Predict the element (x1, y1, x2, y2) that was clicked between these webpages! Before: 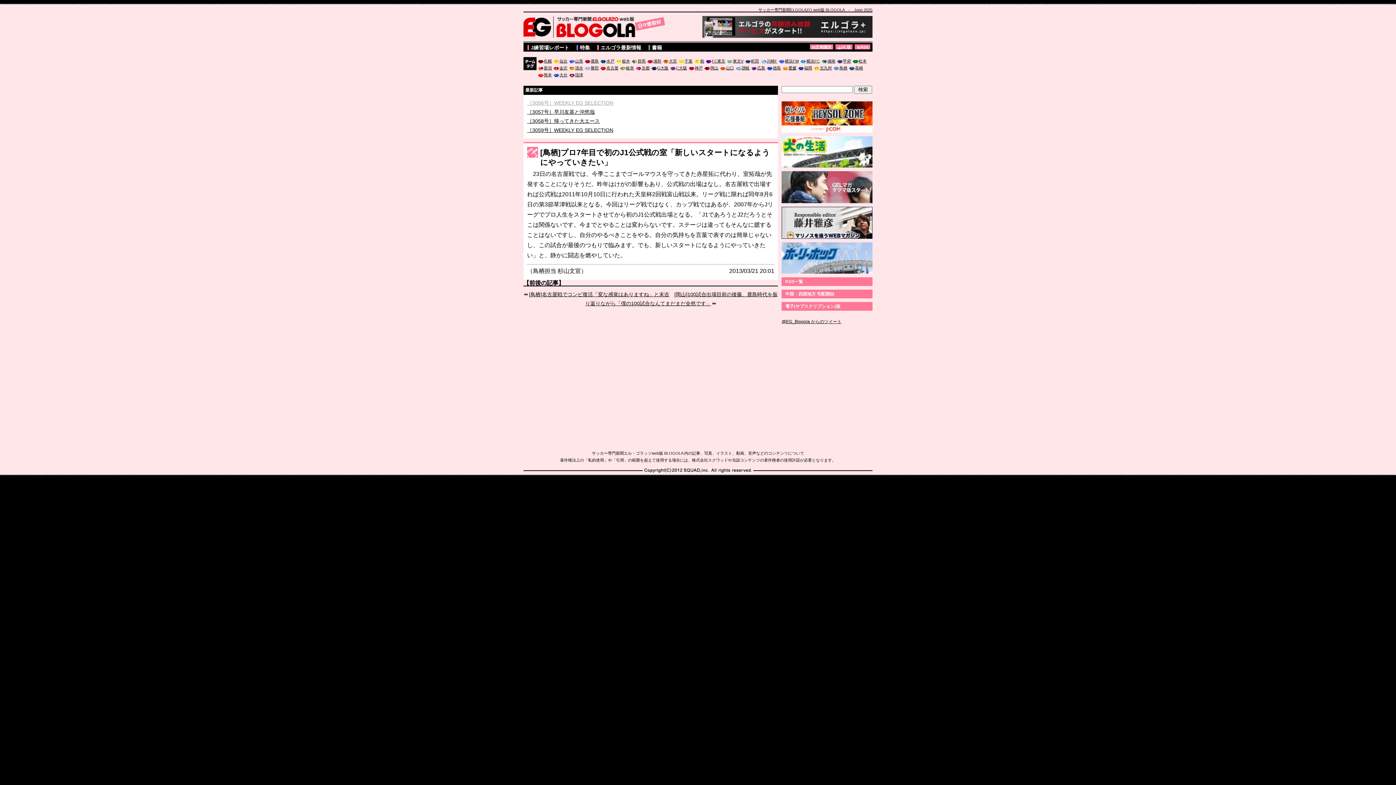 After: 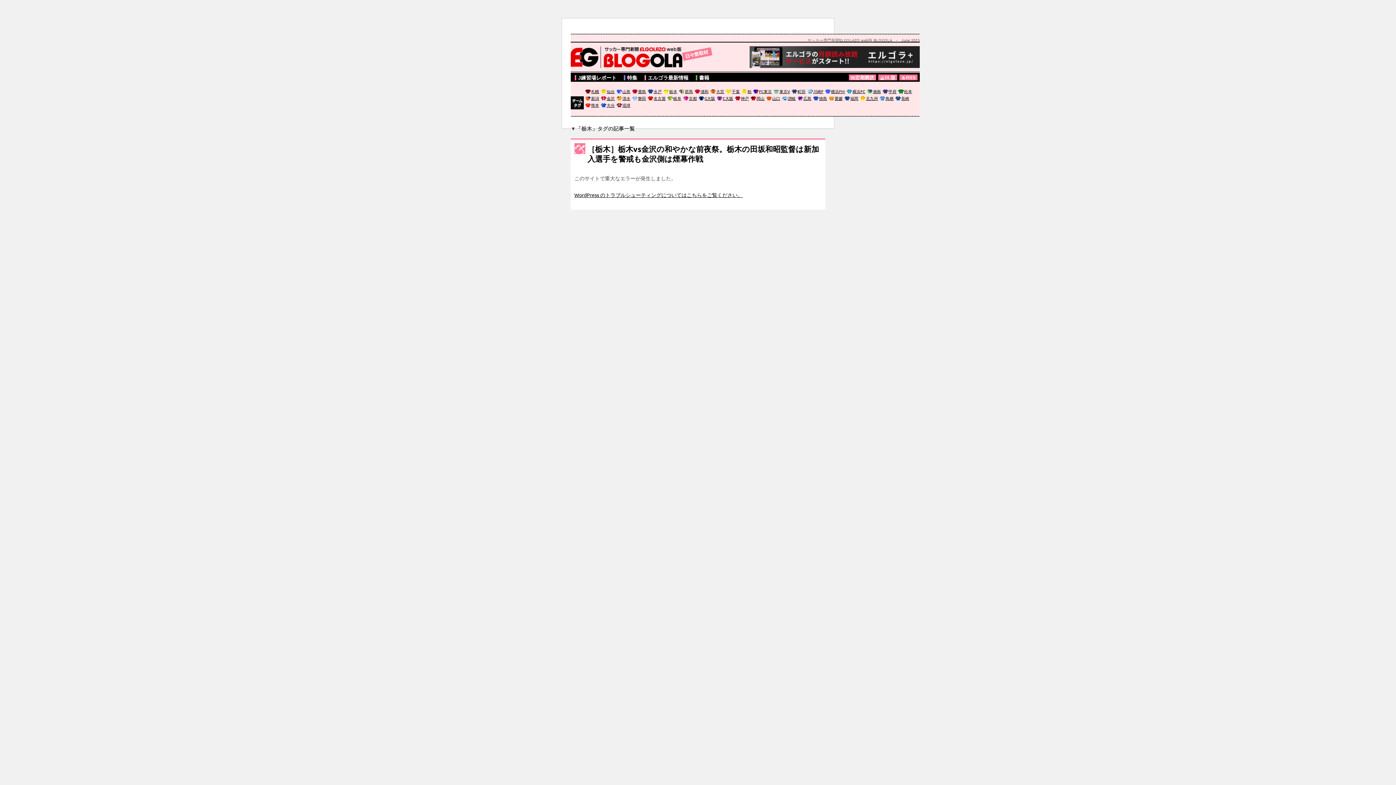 Action: label: 栃木 bbox: (616, 58, 630, 63)